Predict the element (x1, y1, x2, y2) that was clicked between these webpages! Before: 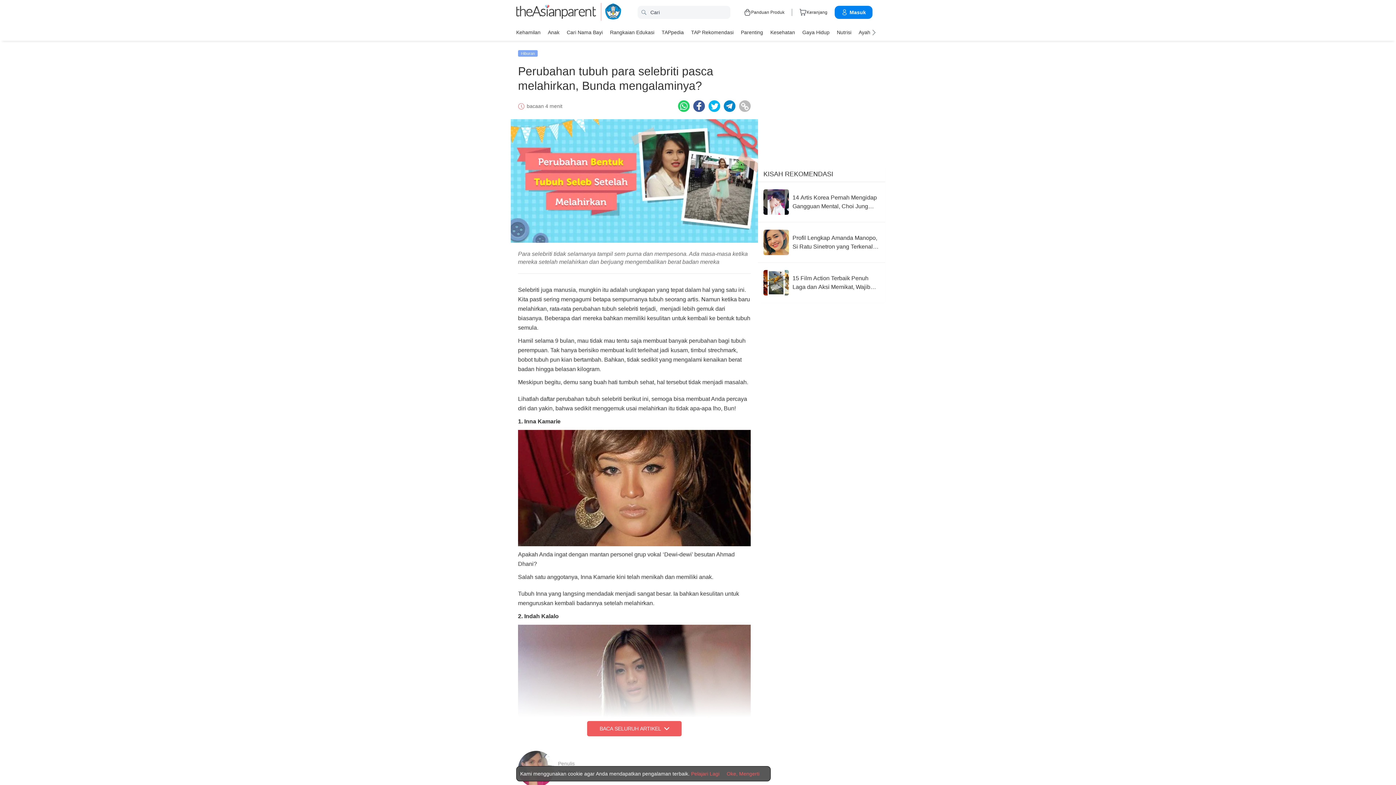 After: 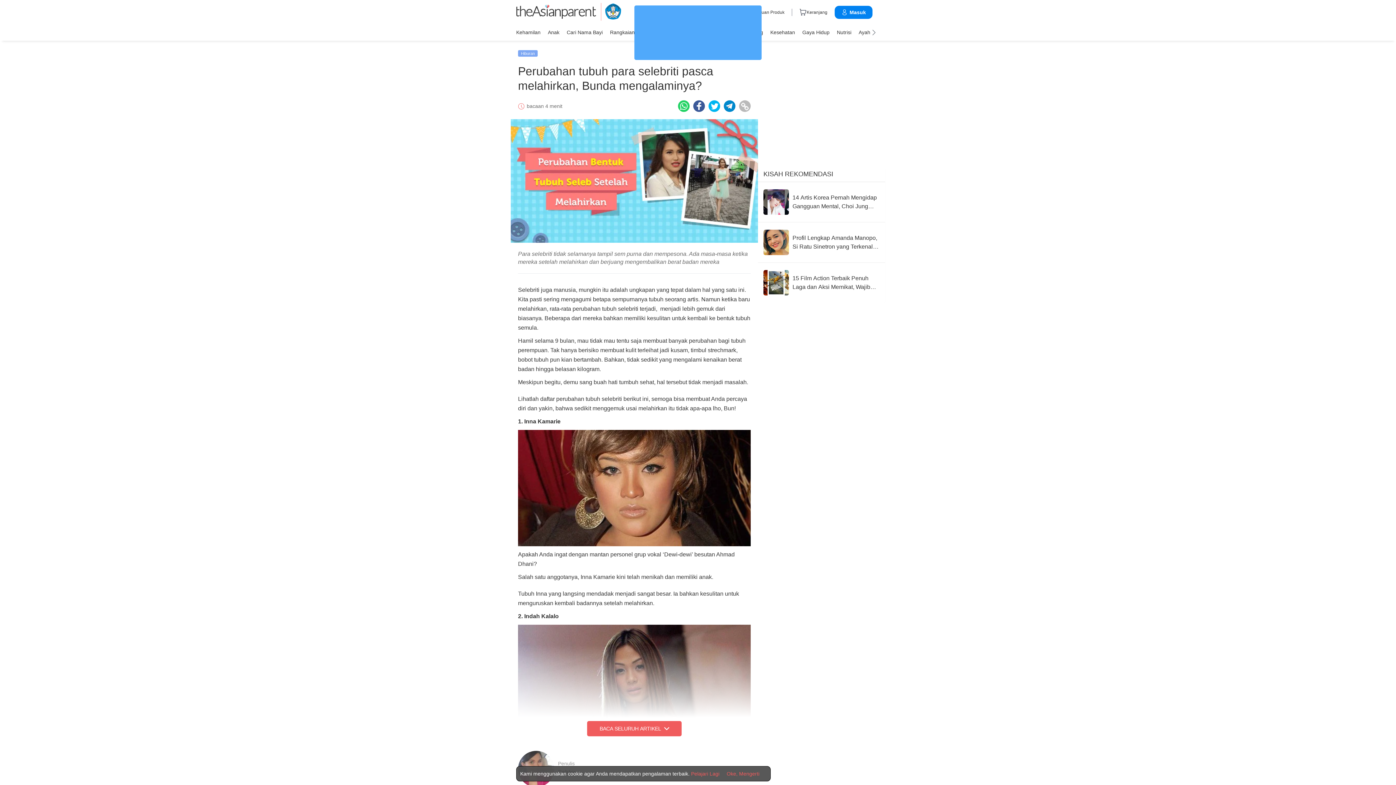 Action: label: Facebook icon - Share article bbox: (693, 100, 705, 112)